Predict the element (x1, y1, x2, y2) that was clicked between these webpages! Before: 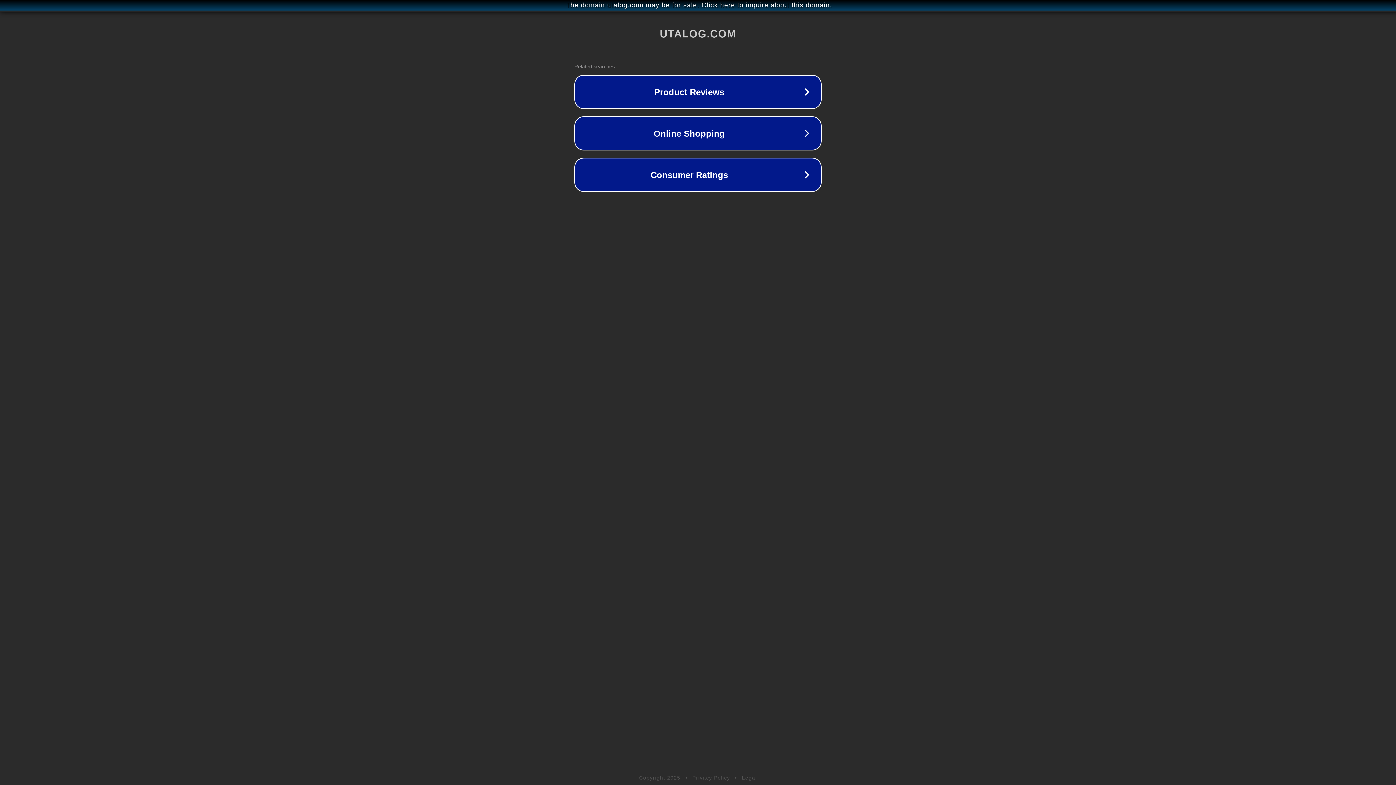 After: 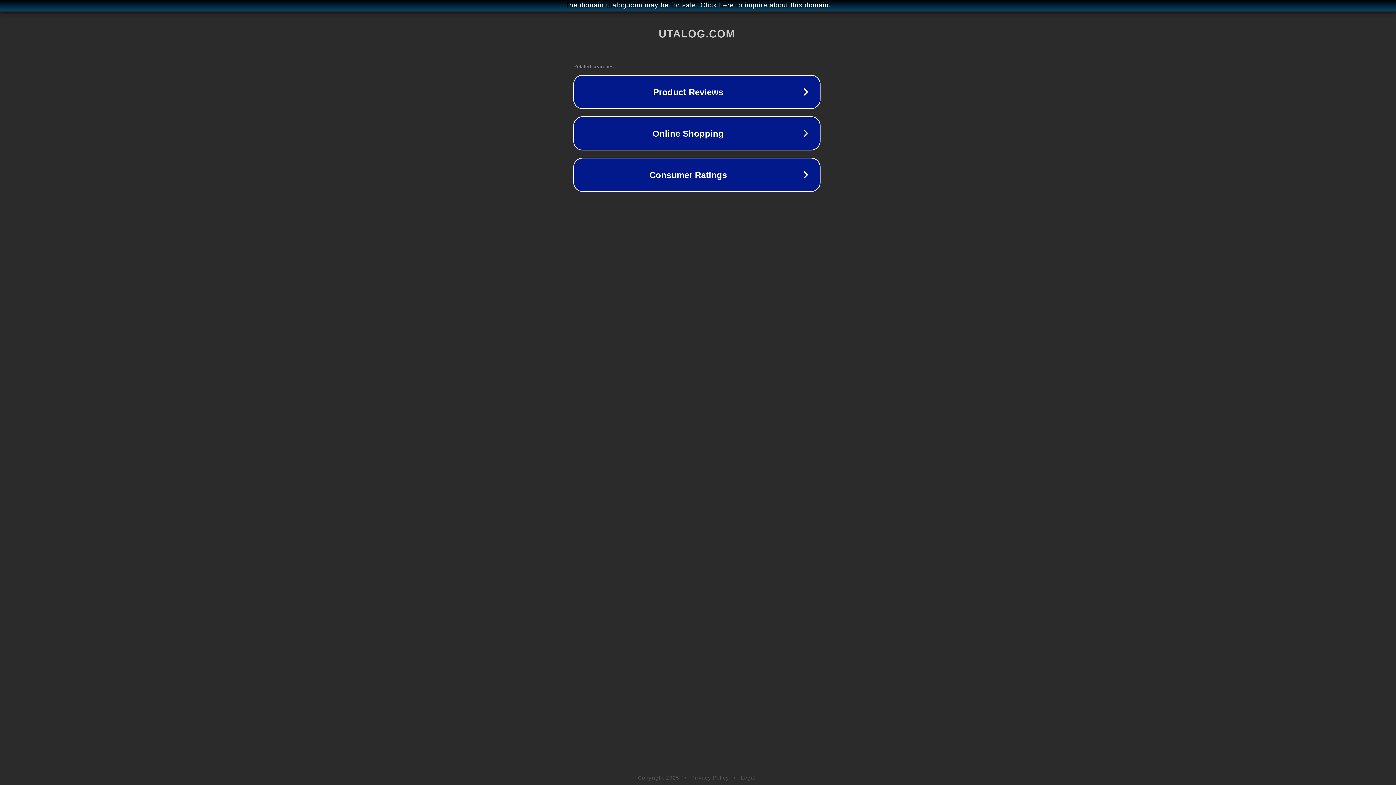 Action: bbox: (1, 1, 1397, 9) label: The domain utalog.com may be for sale. Click here to inquire about this domain.